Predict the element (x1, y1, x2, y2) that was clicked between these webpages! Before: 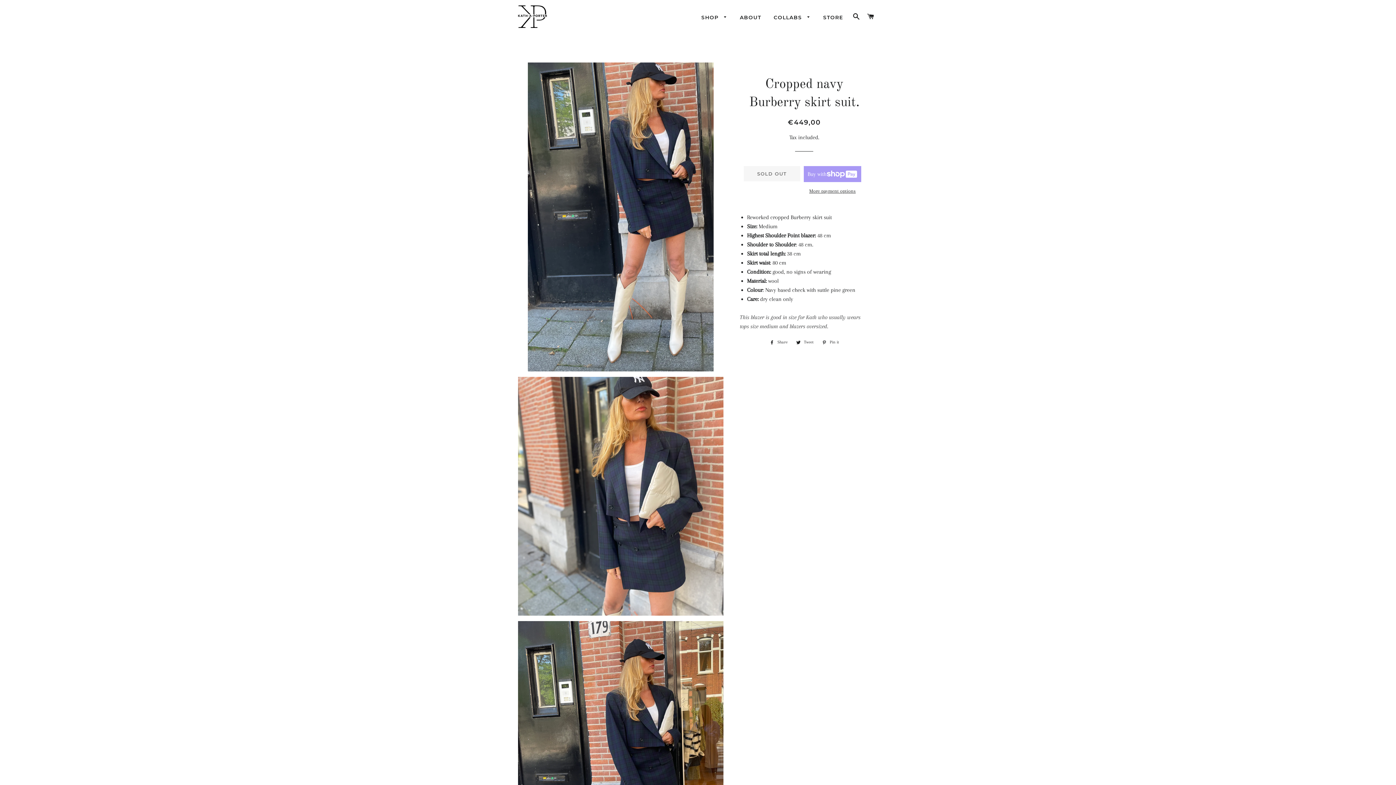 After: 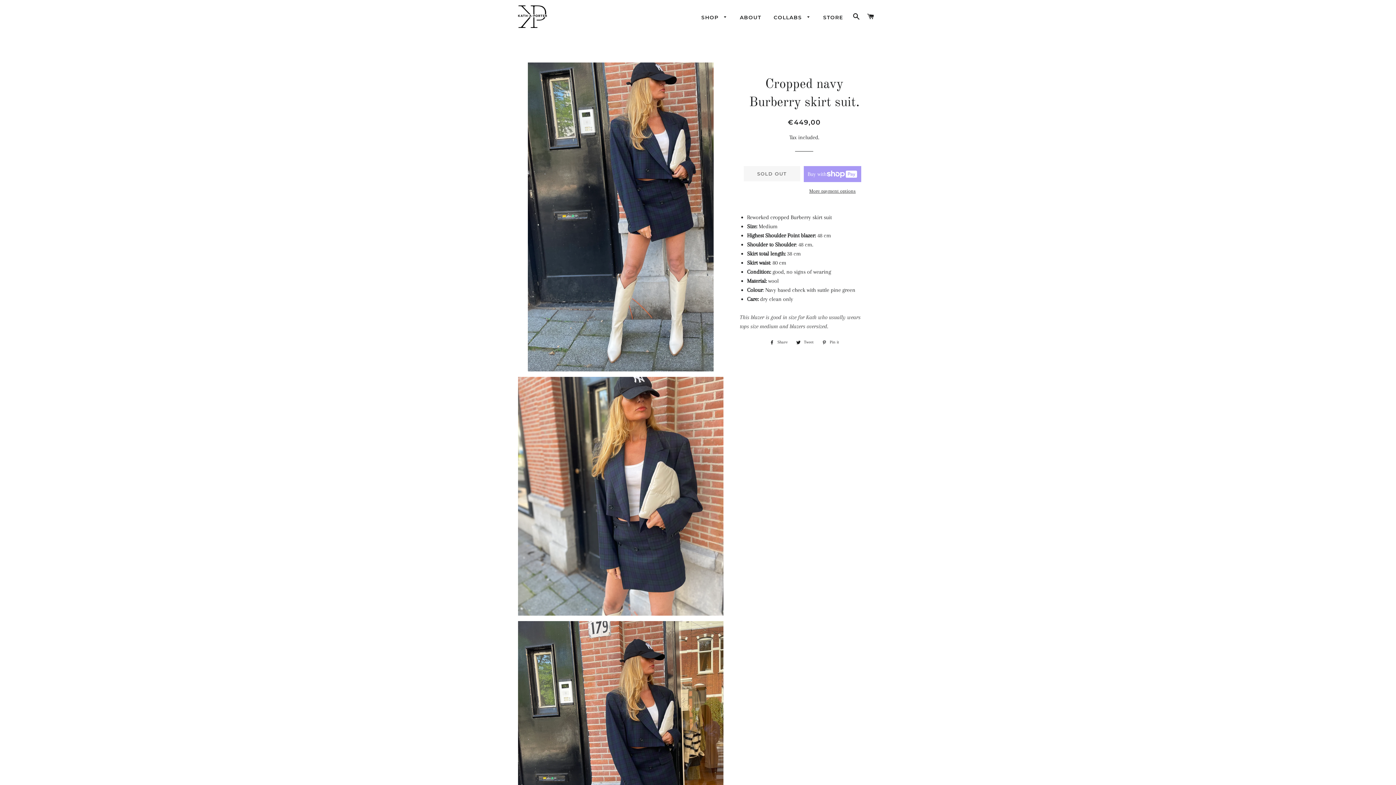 Action: label:  Share
Share on Facebook bbox: (766, 338, 791, 346)